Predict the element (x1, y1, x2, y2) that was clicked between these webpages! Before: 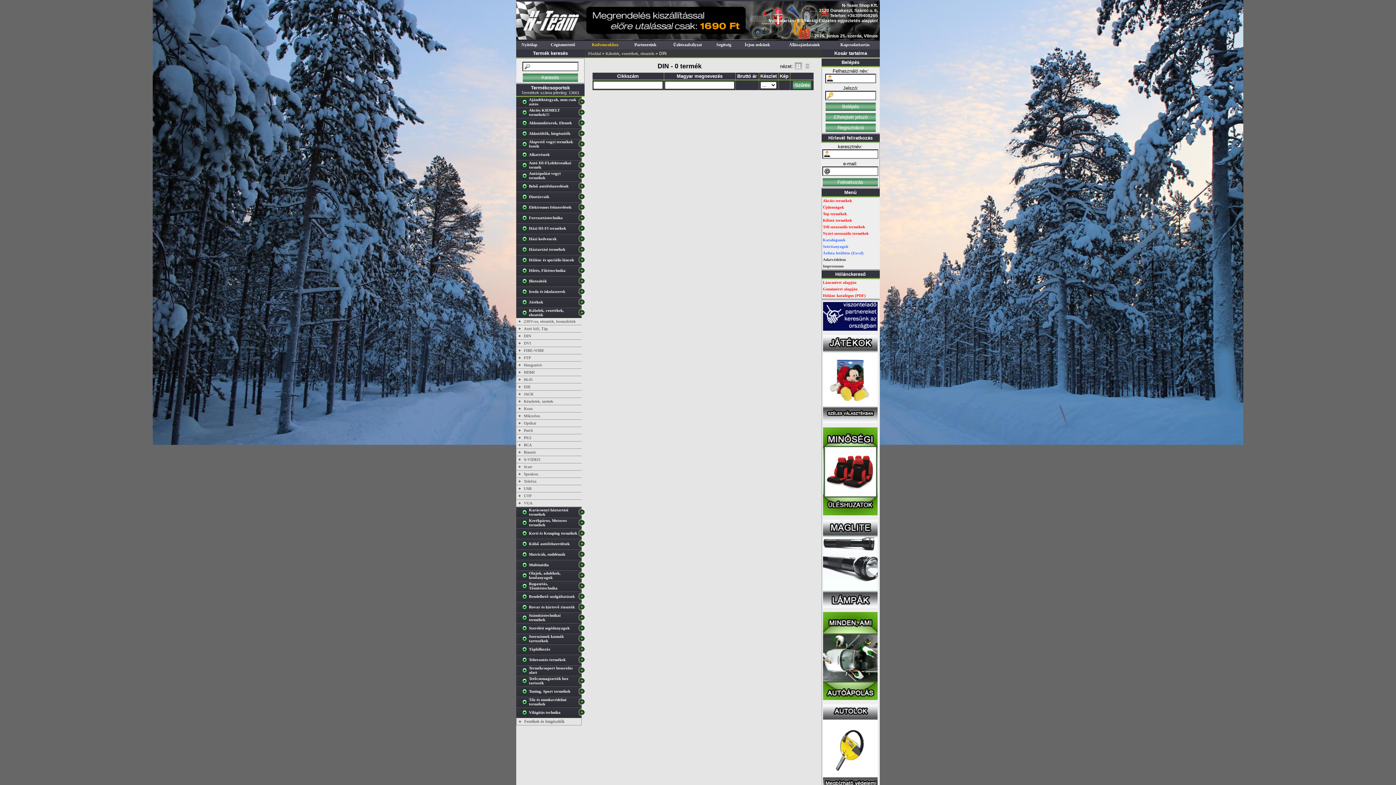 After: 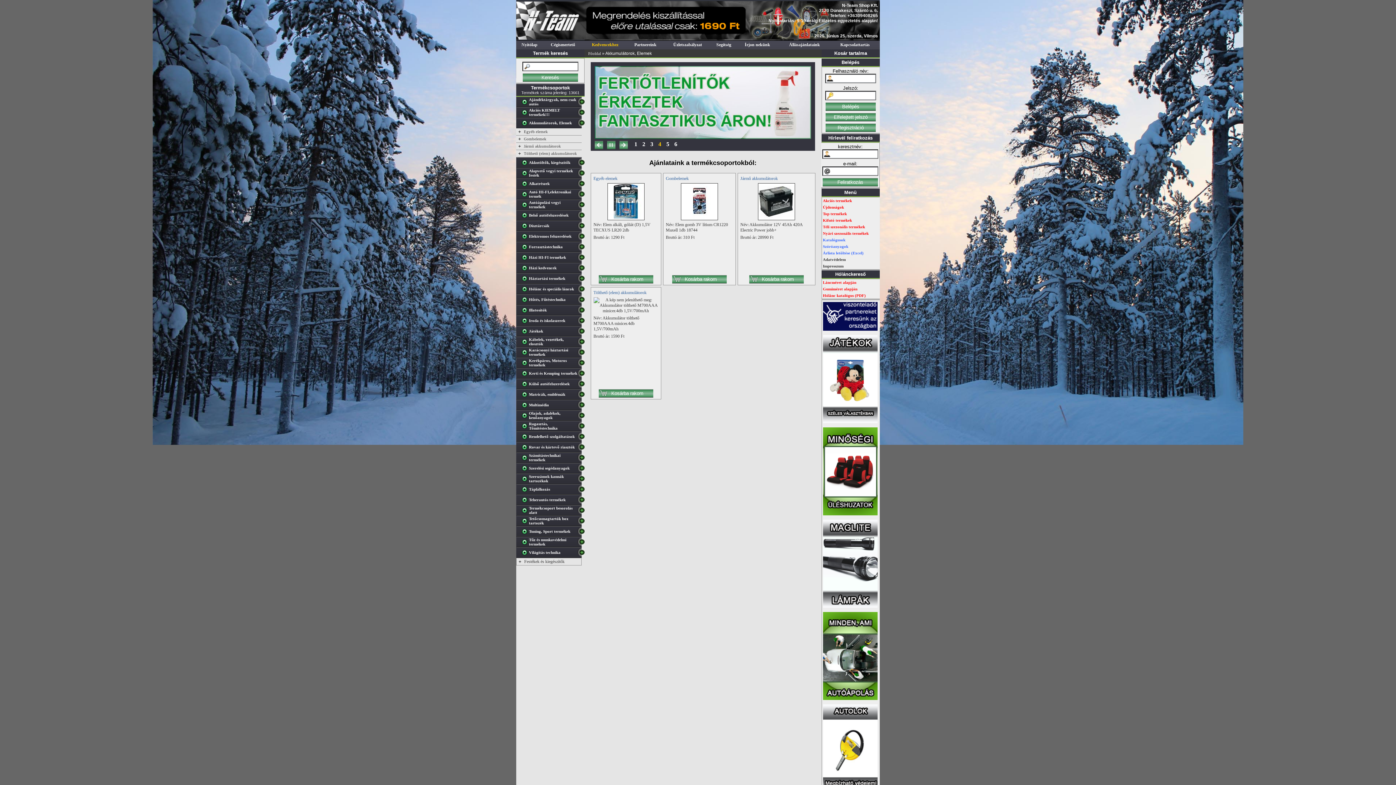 Action: bbox: (529, 120, 572, 125) label: Akkumulátorok, Elemek